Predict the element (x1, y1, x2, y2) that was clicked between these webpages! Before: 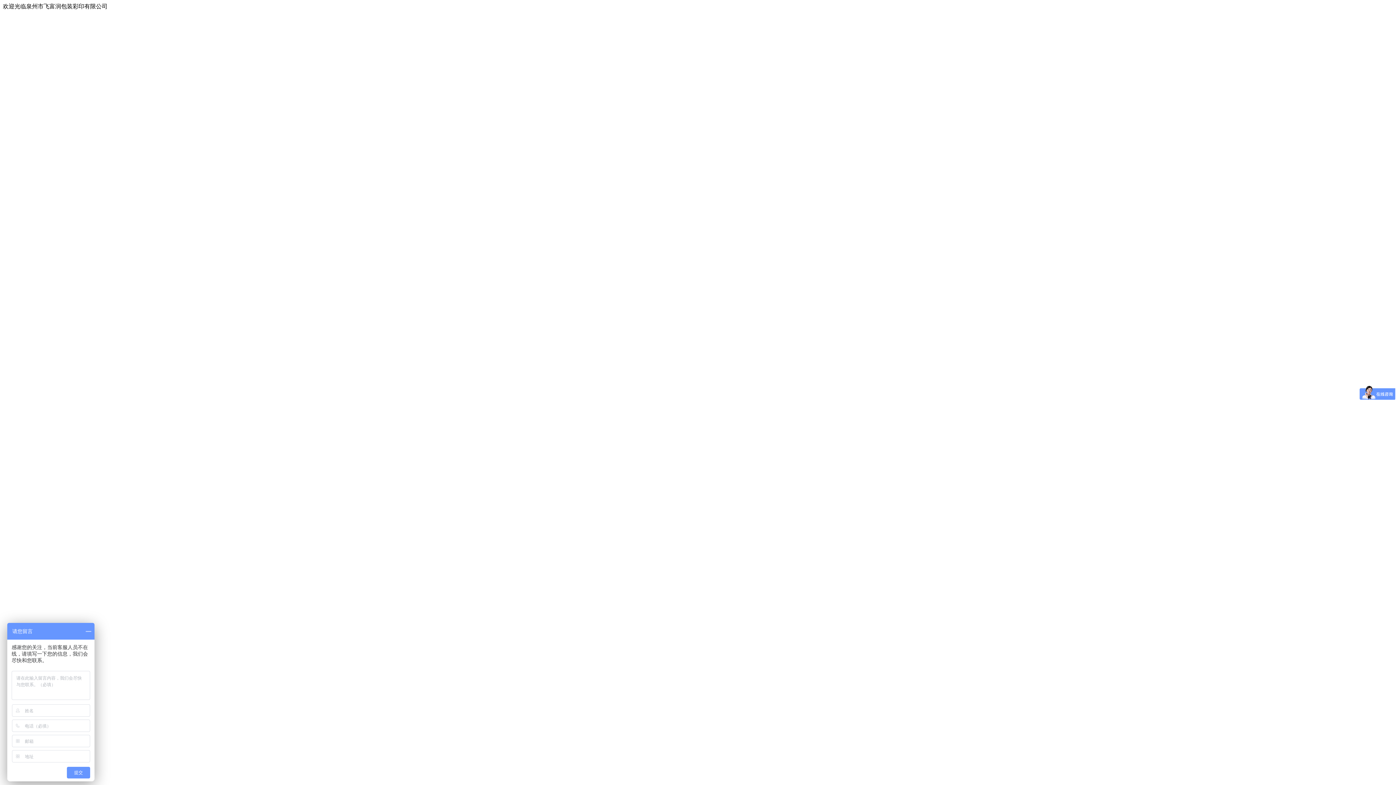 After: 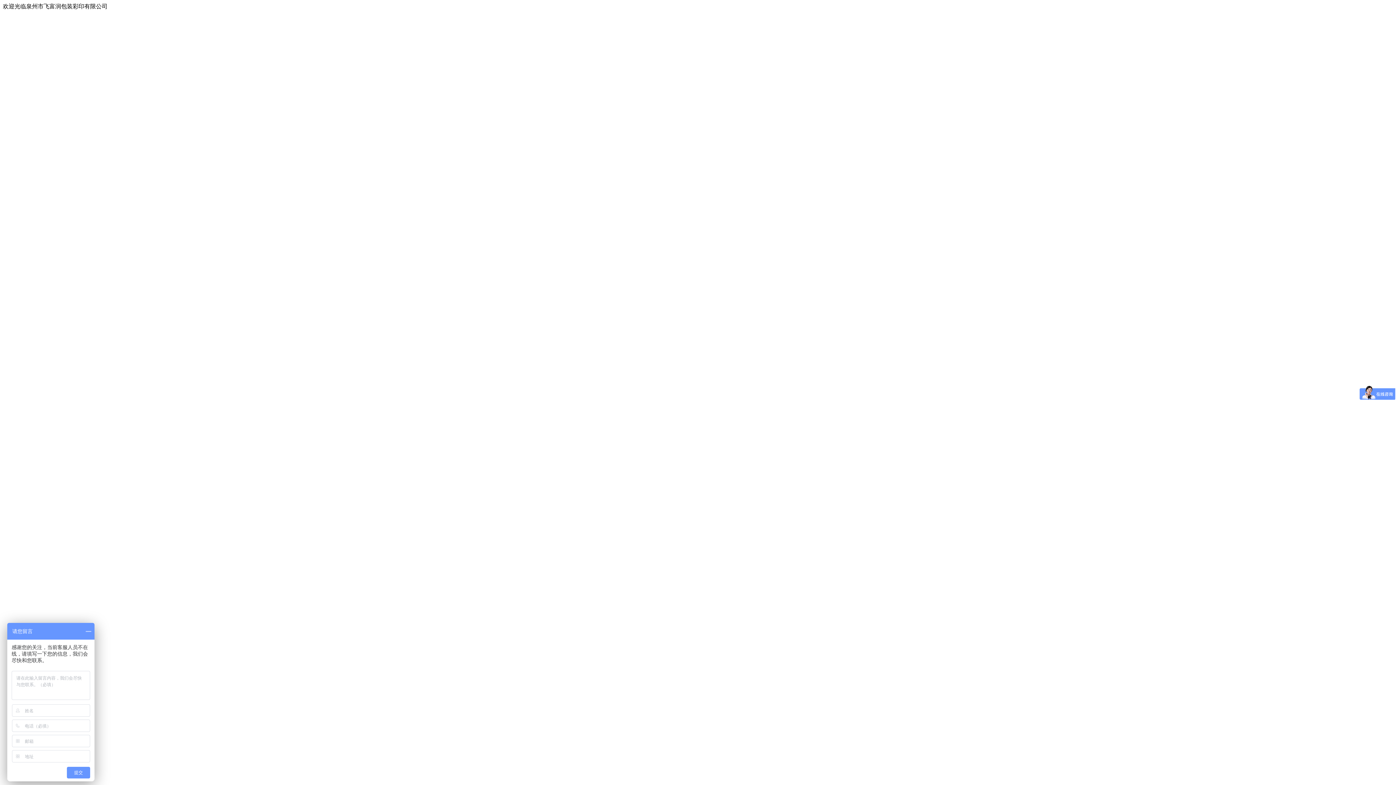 Action: bbox: (2, 3, 107, 9) label: 欢迎光临泉州市飞富润包装彩印有限公司